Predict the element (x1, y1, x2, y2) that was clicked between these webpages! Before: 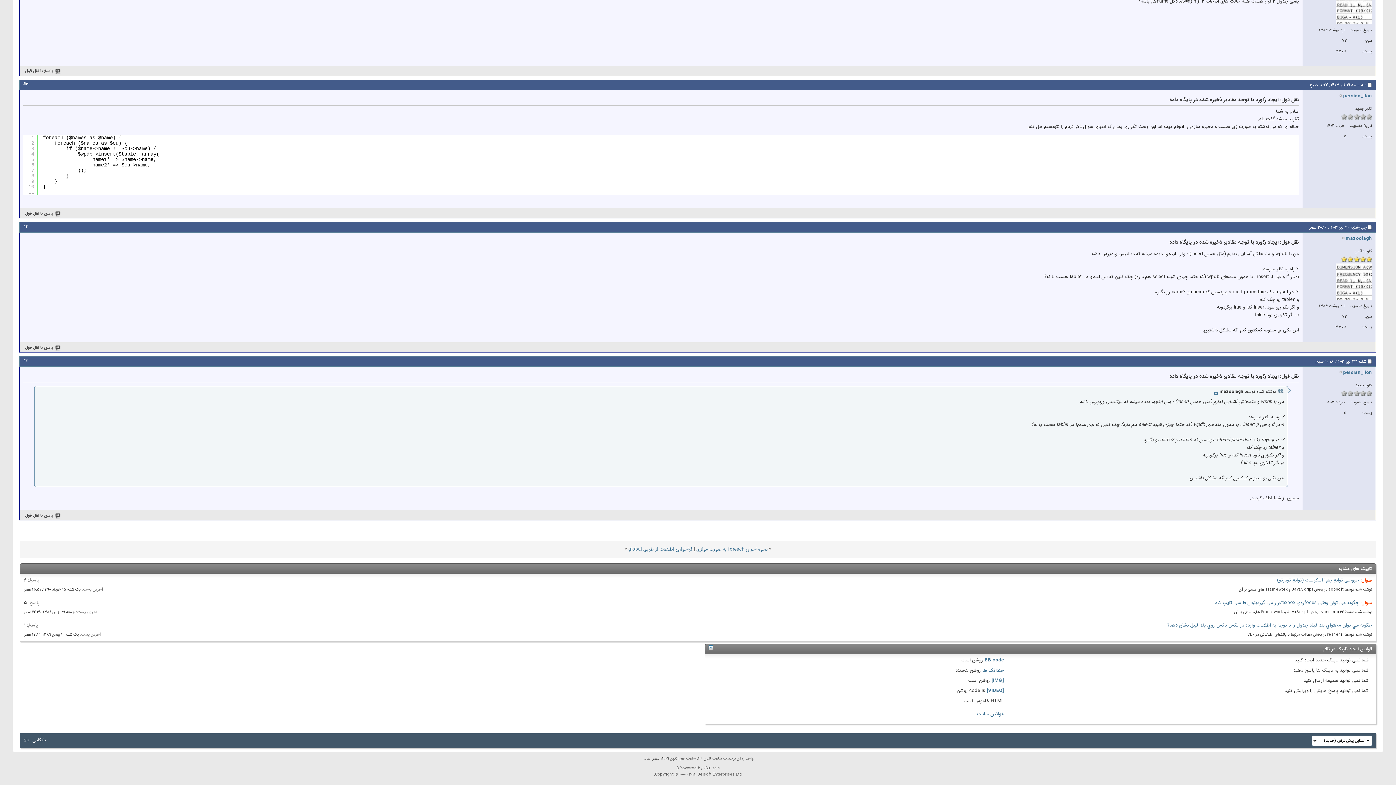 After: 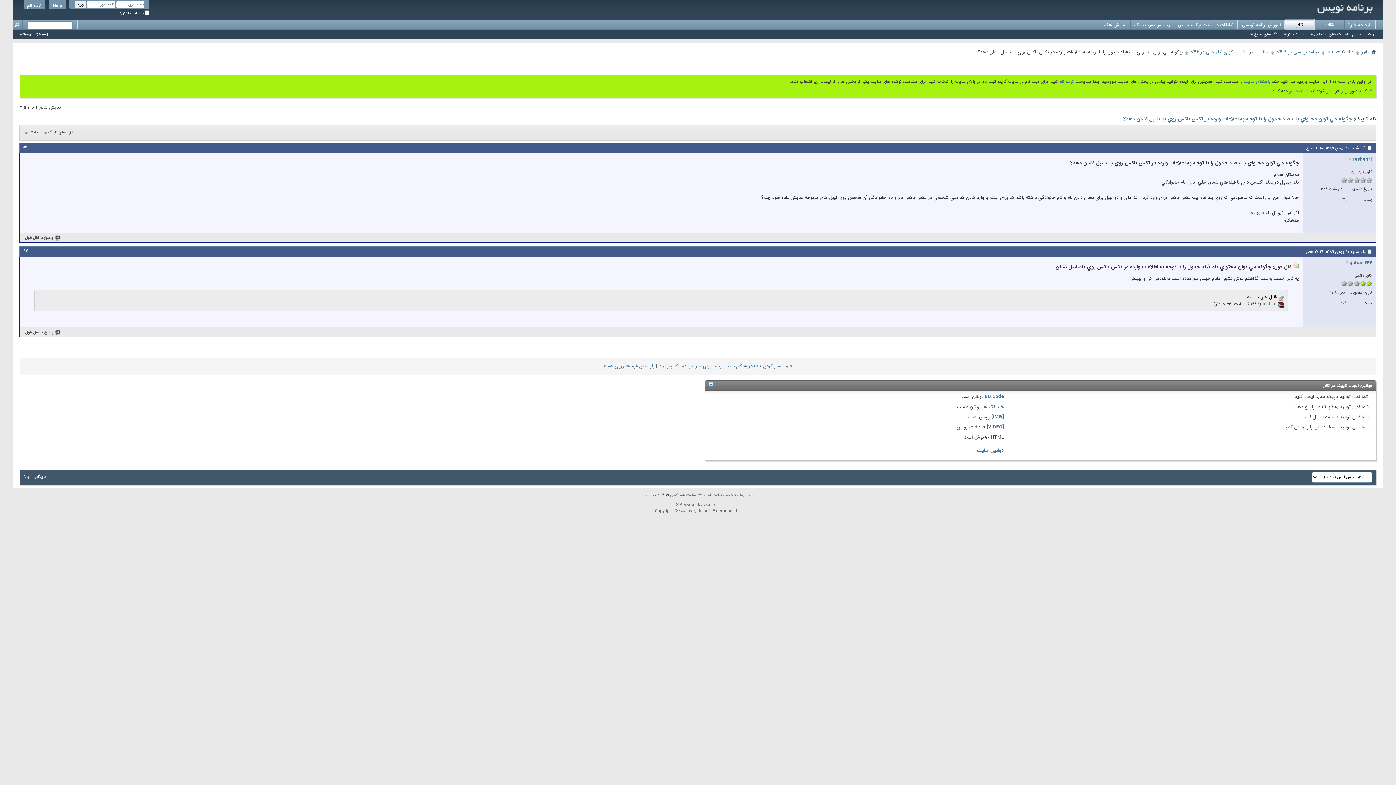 Action: bbox: (1167, 621, 1372, 629) label: چگونه مي توان محتواي يك فيلد جدول را با توجه به اطلاعات وارده در تكس باكس روي يك ليبل نشان دهد؟